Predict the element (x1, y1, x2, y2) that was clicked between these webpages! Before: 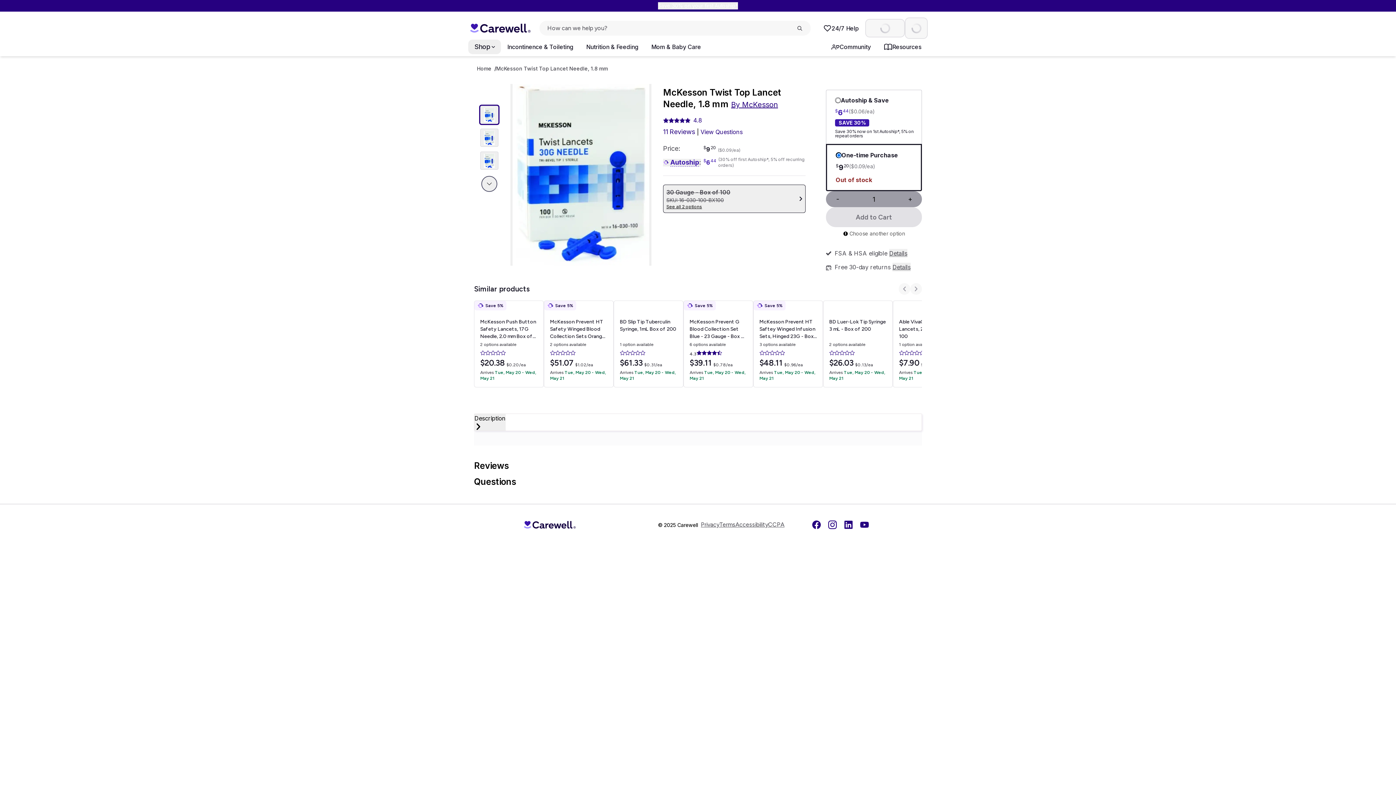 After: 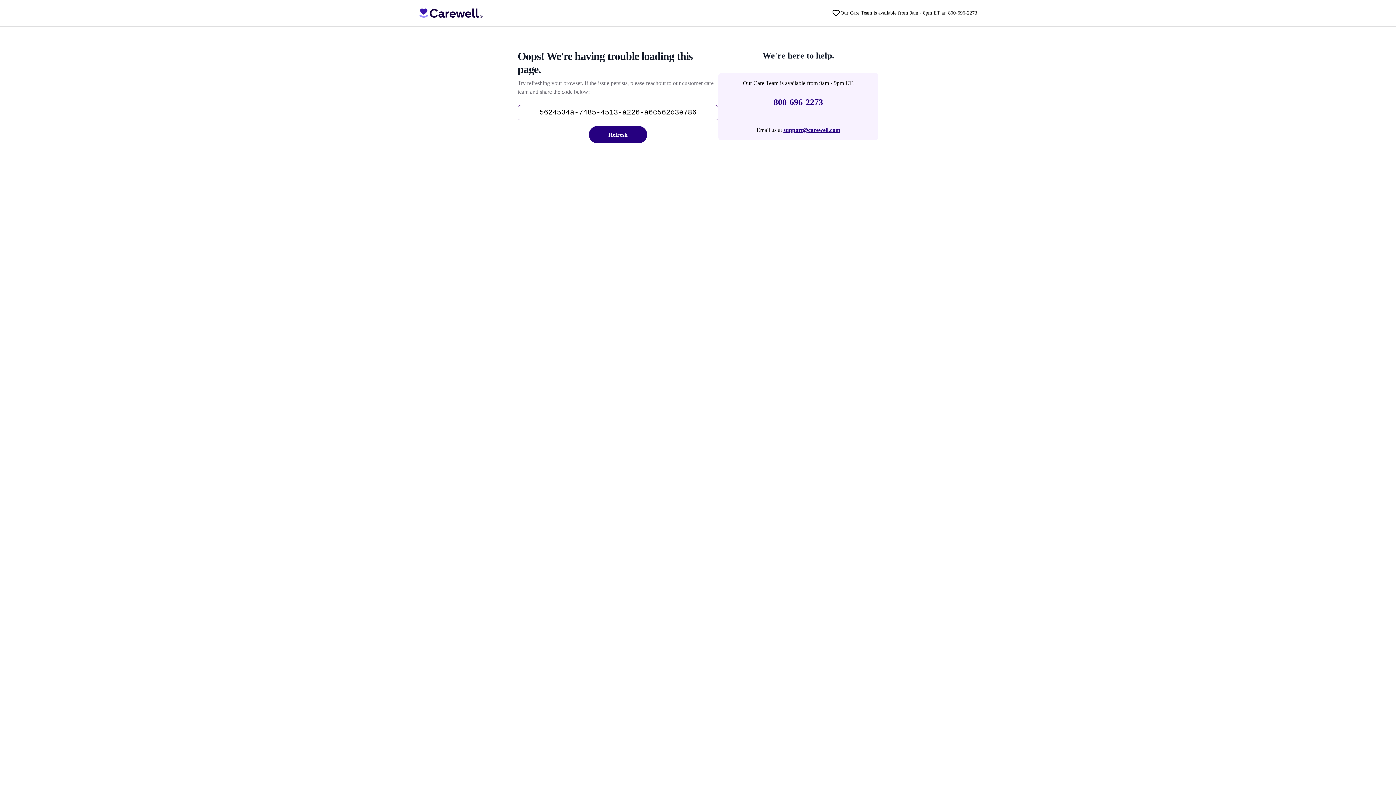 Action: bbox: (474, 301, 543, 387) label: View details for McKesson Push Button Safety Lancets, 17G Needle, 2.0 mm